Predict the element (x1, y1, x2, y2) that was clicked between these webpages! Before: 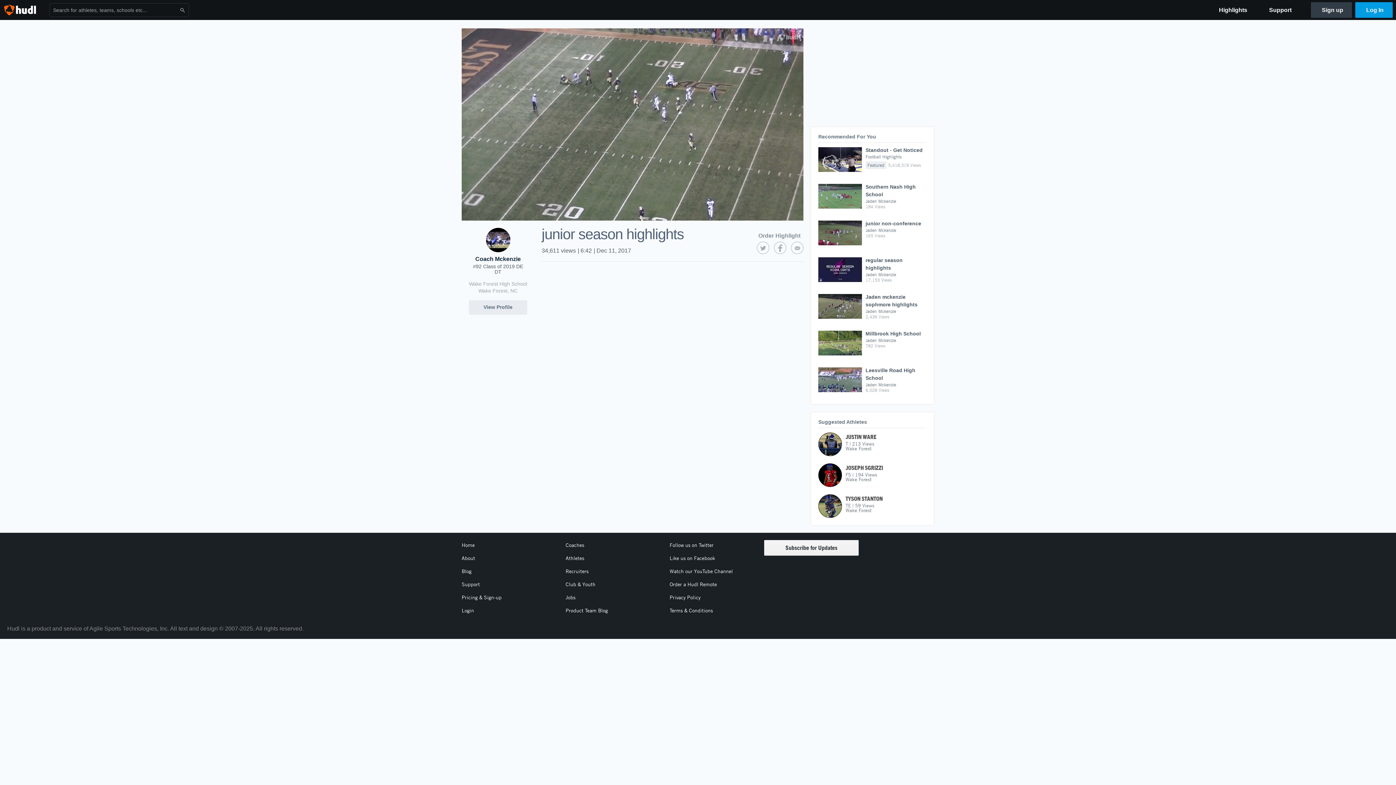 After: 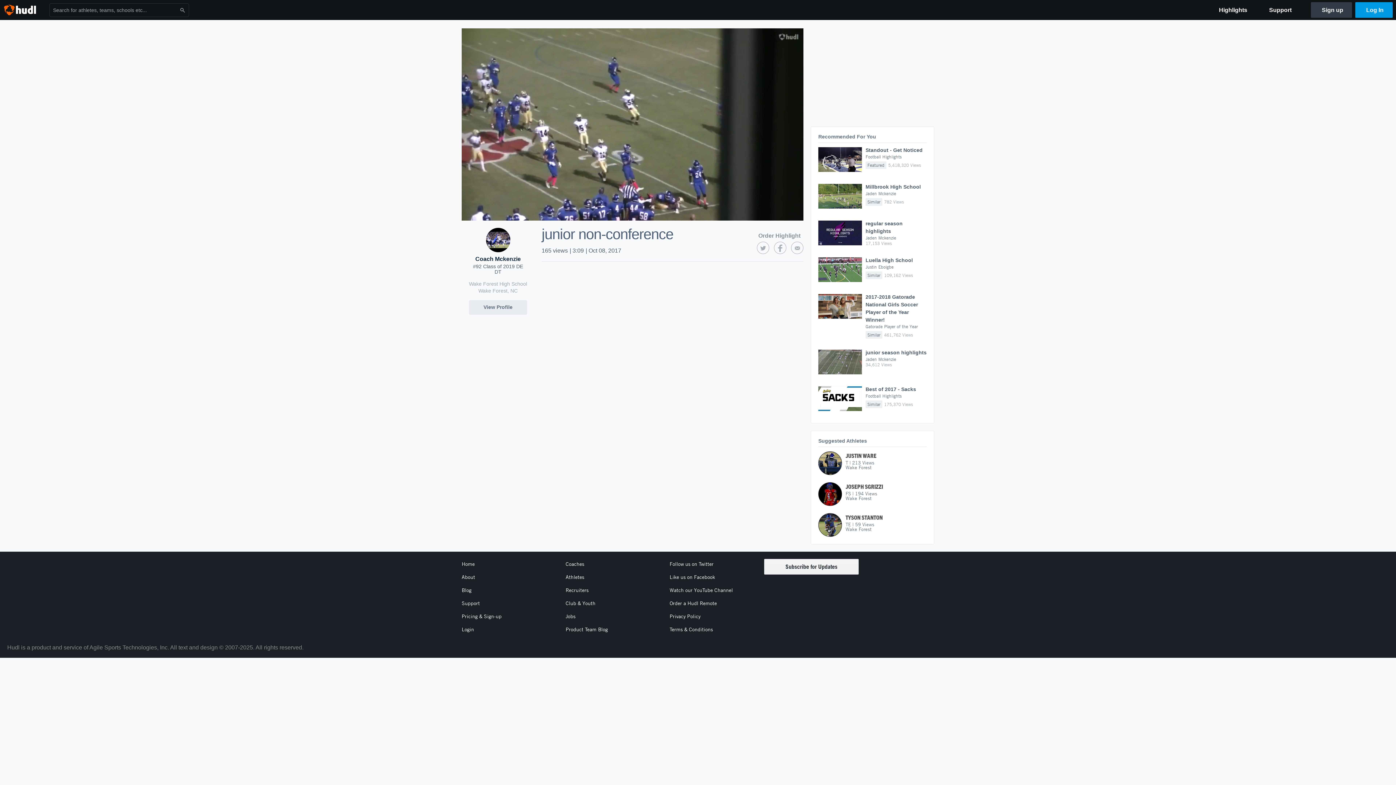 Action: bbox: (818, 220, 926, 250) label: junior non-conference
Jaden Mckenzie

165 Views